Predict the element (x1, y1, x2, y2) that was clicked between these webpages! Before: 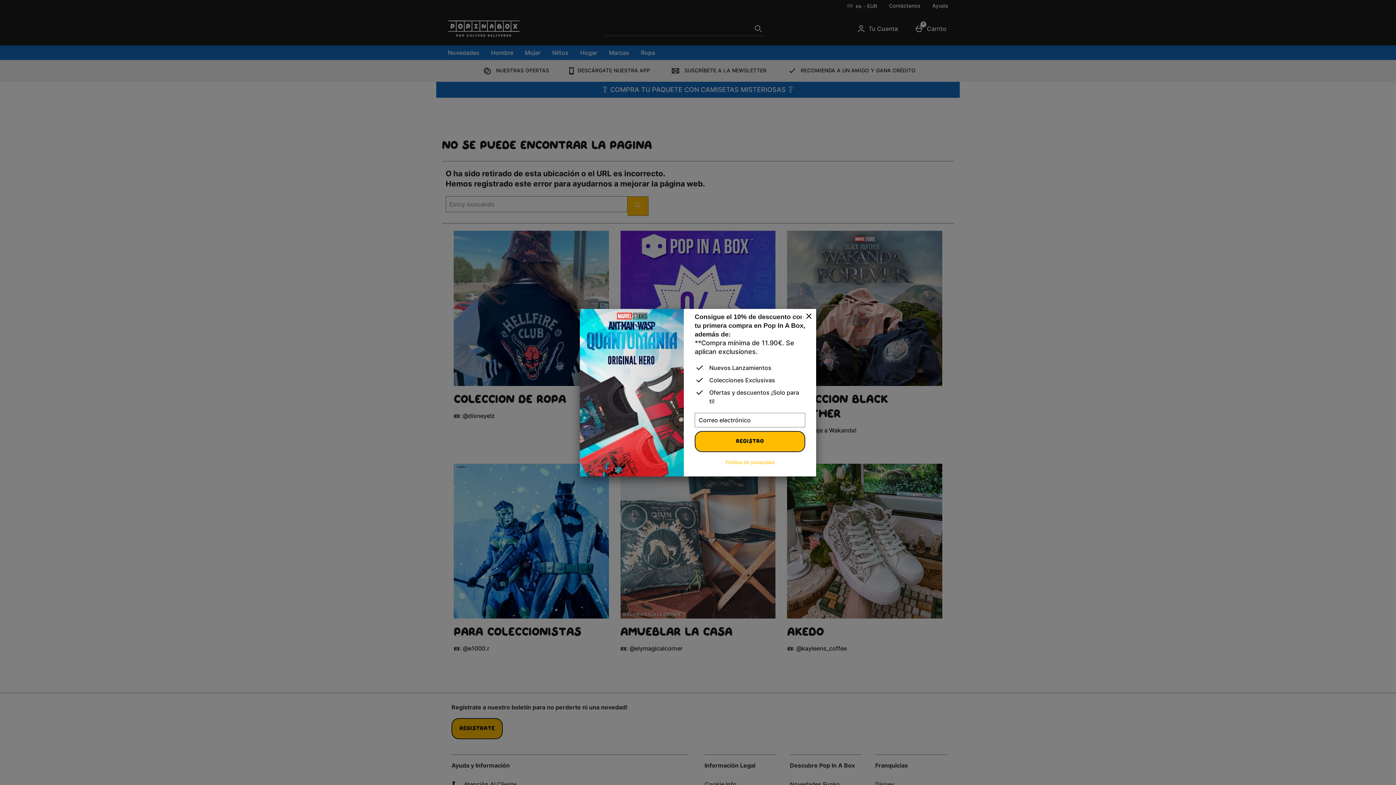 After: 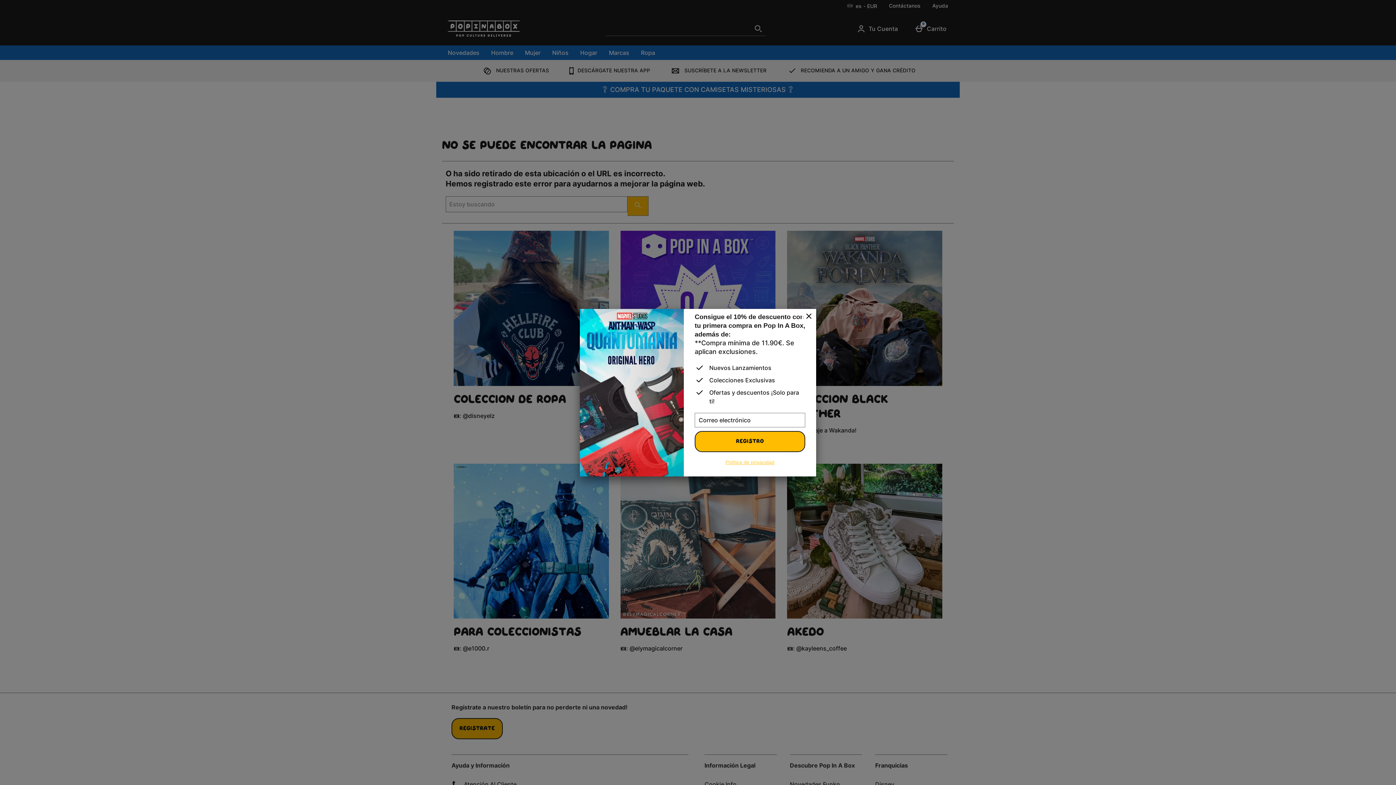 Action: label: Política de privacidad bbox: (725, 459, 774, 465)